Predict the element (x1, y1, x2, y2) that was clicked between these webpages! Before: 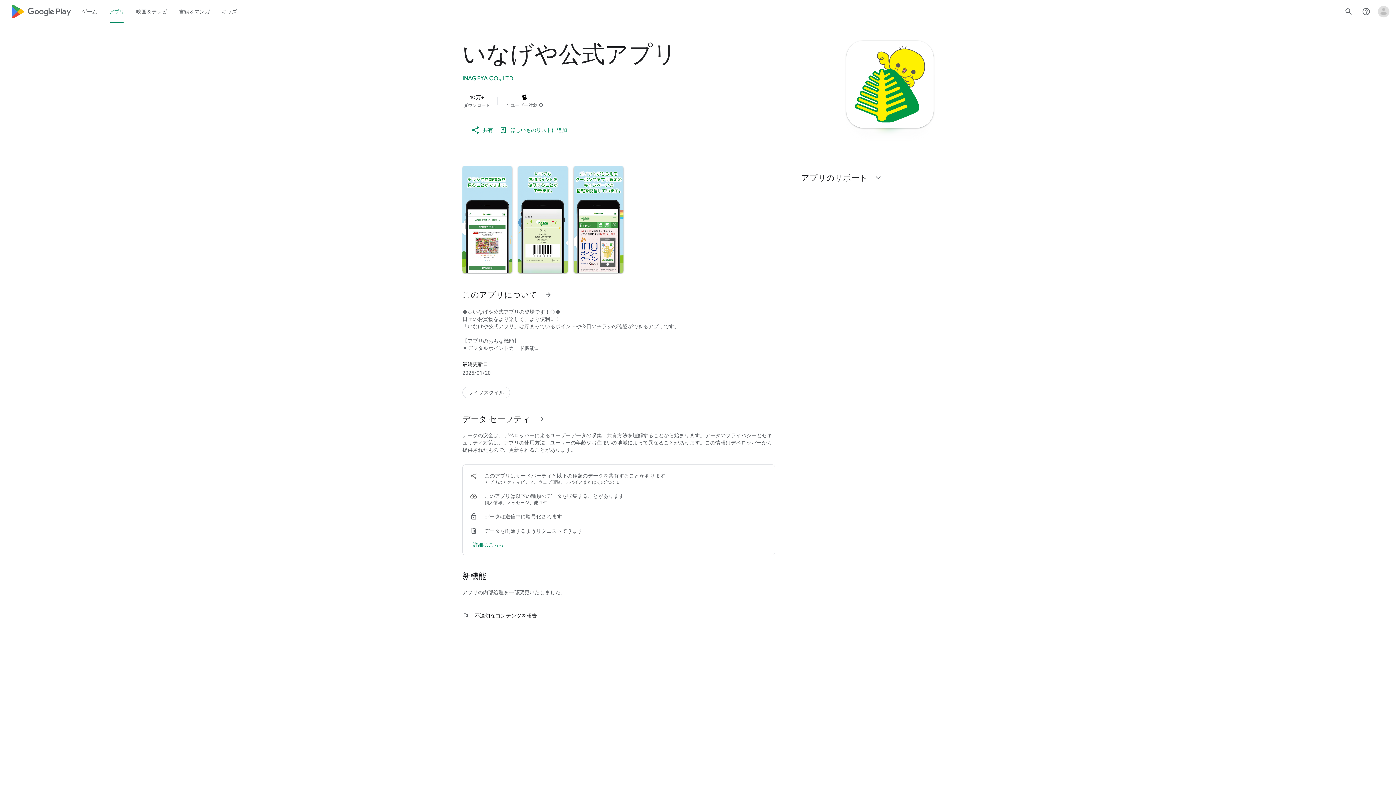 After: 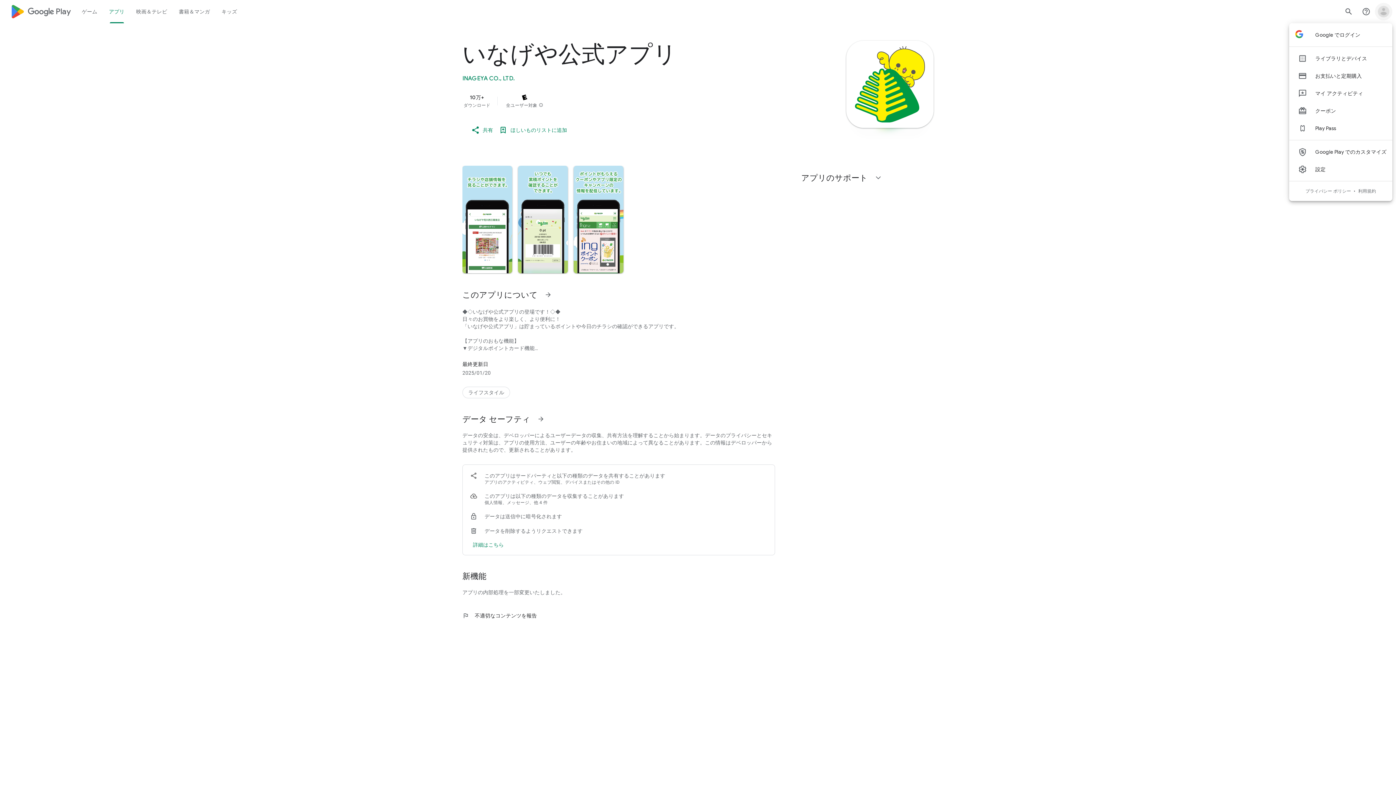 Action: bbox: (1375, 2, 1392, 20) label: アカウント メニューを開く